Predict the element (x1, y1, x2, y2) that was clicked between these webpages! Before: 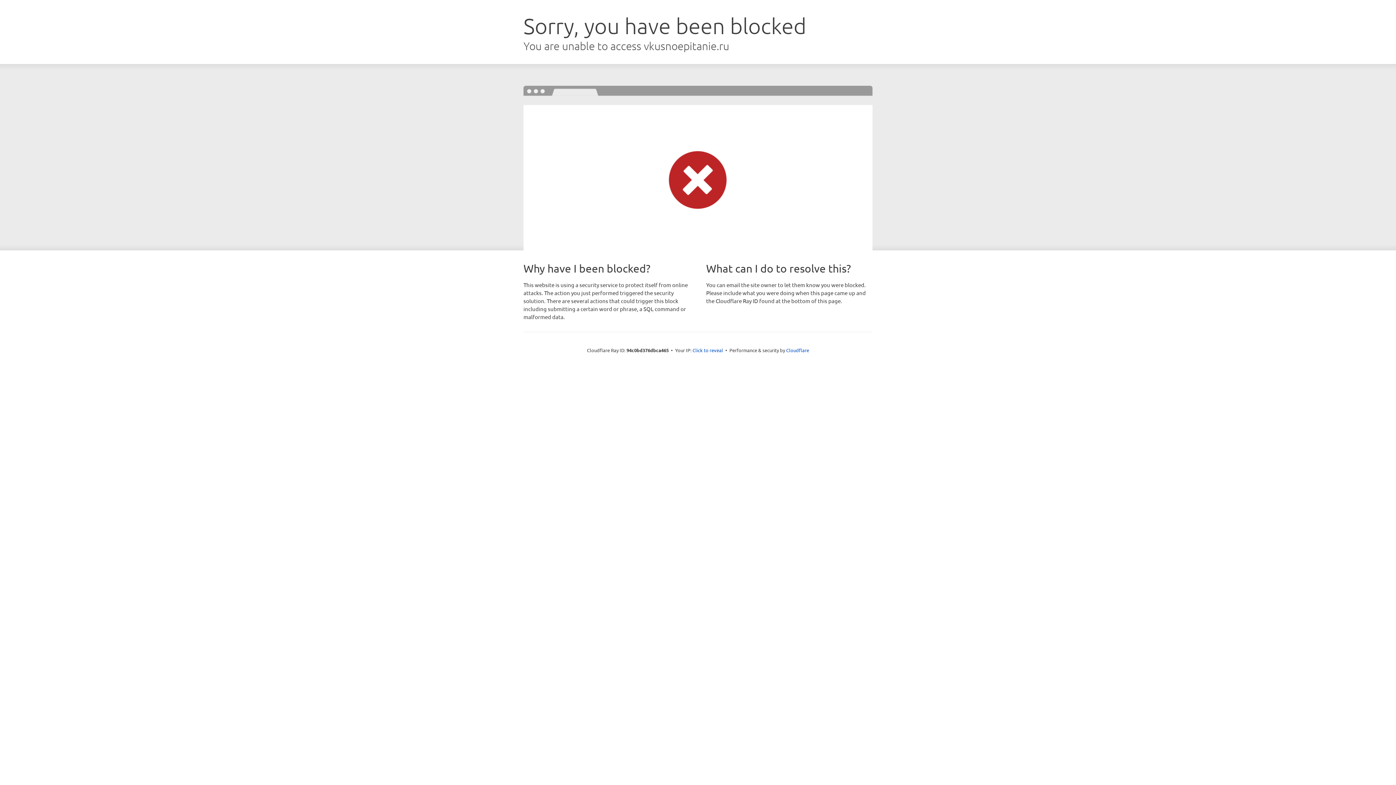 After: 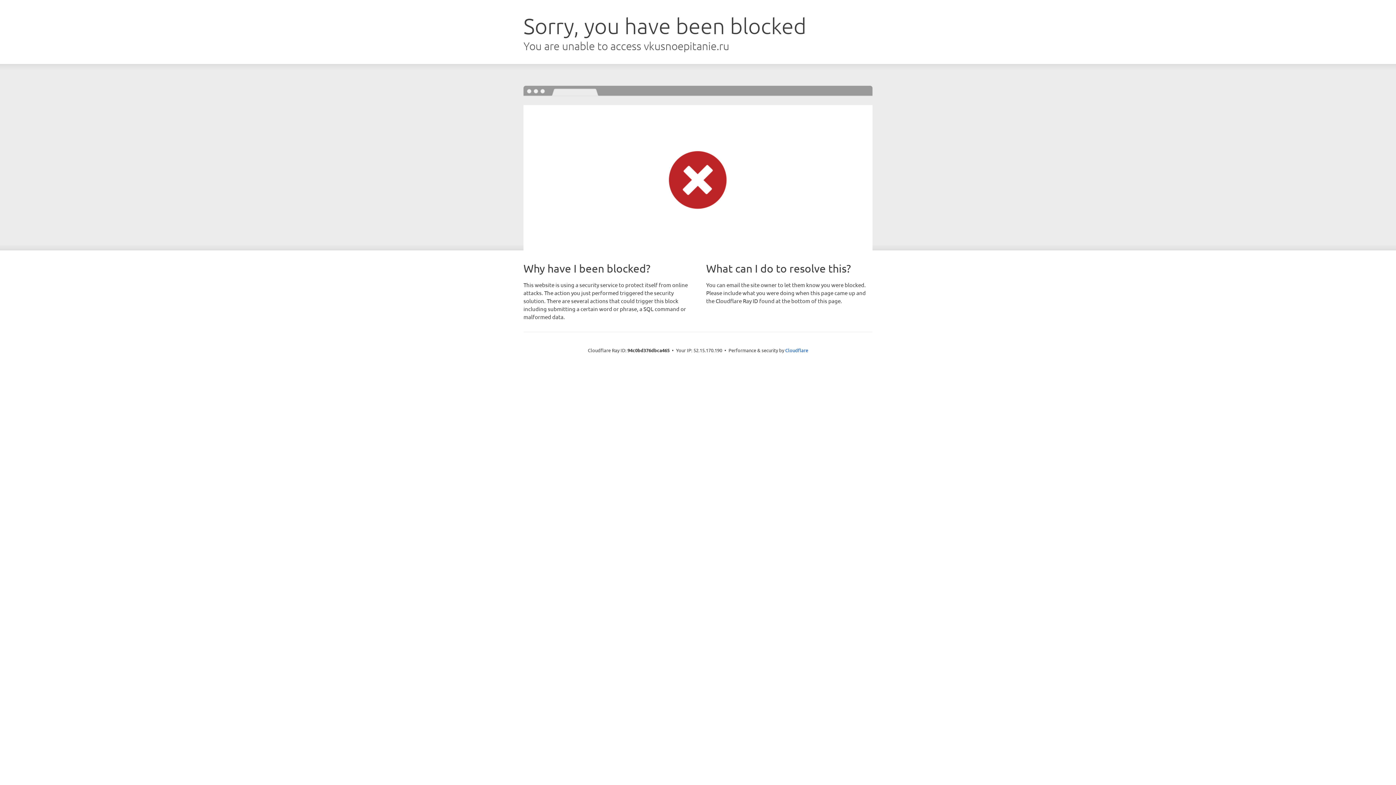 Action: bbox: (692, 346, 723, 353) label: Click to reveal